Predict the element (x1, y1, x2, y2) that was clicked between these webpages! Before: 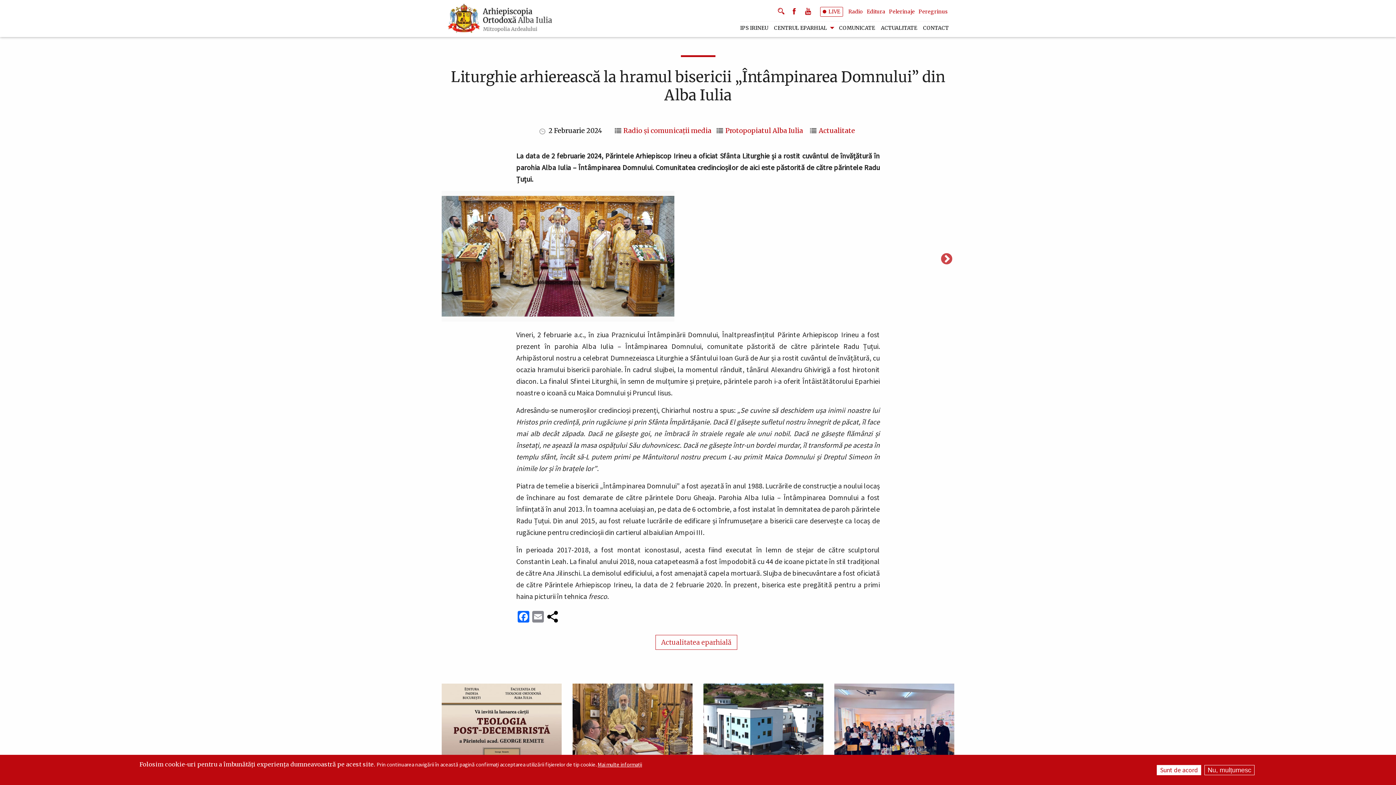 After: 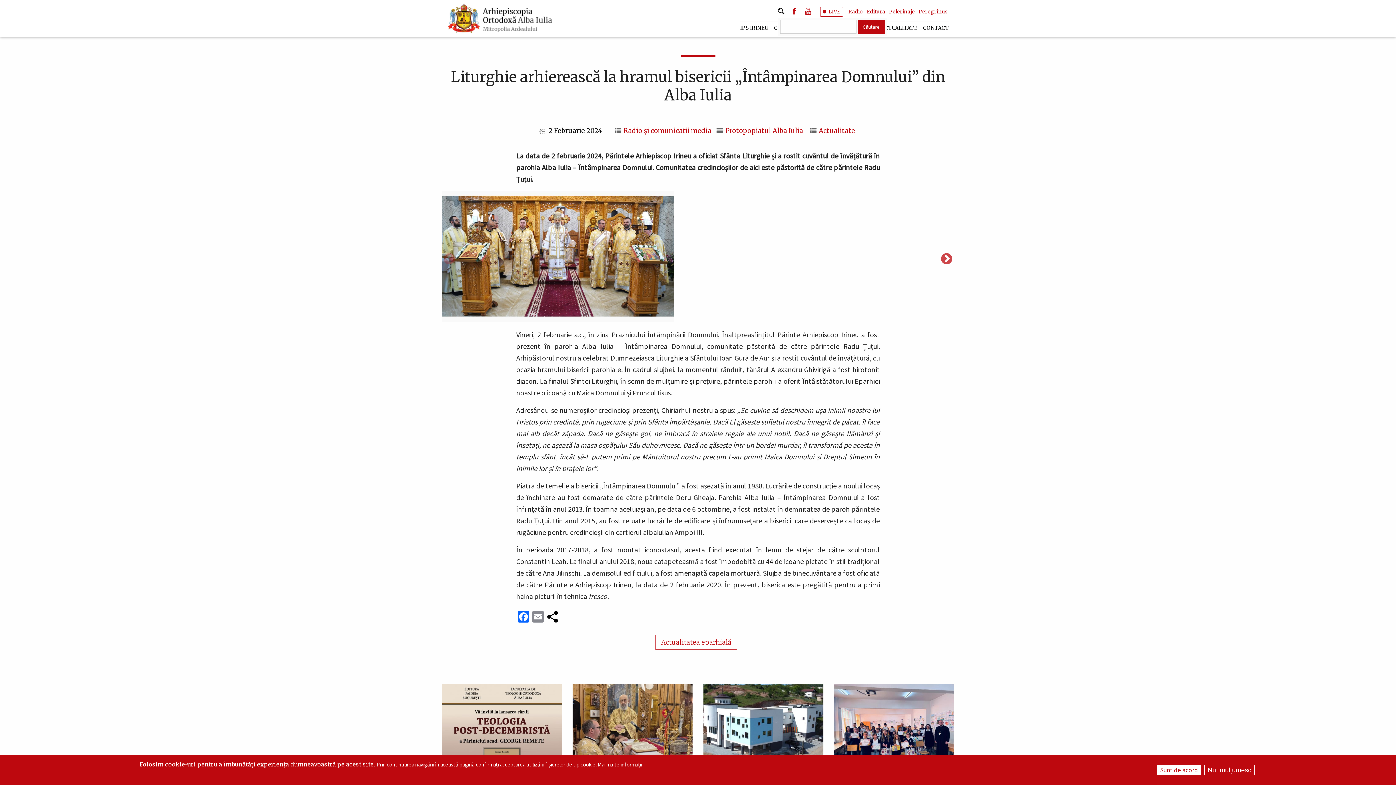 Action: bbox: (778, 4, 787, 18)